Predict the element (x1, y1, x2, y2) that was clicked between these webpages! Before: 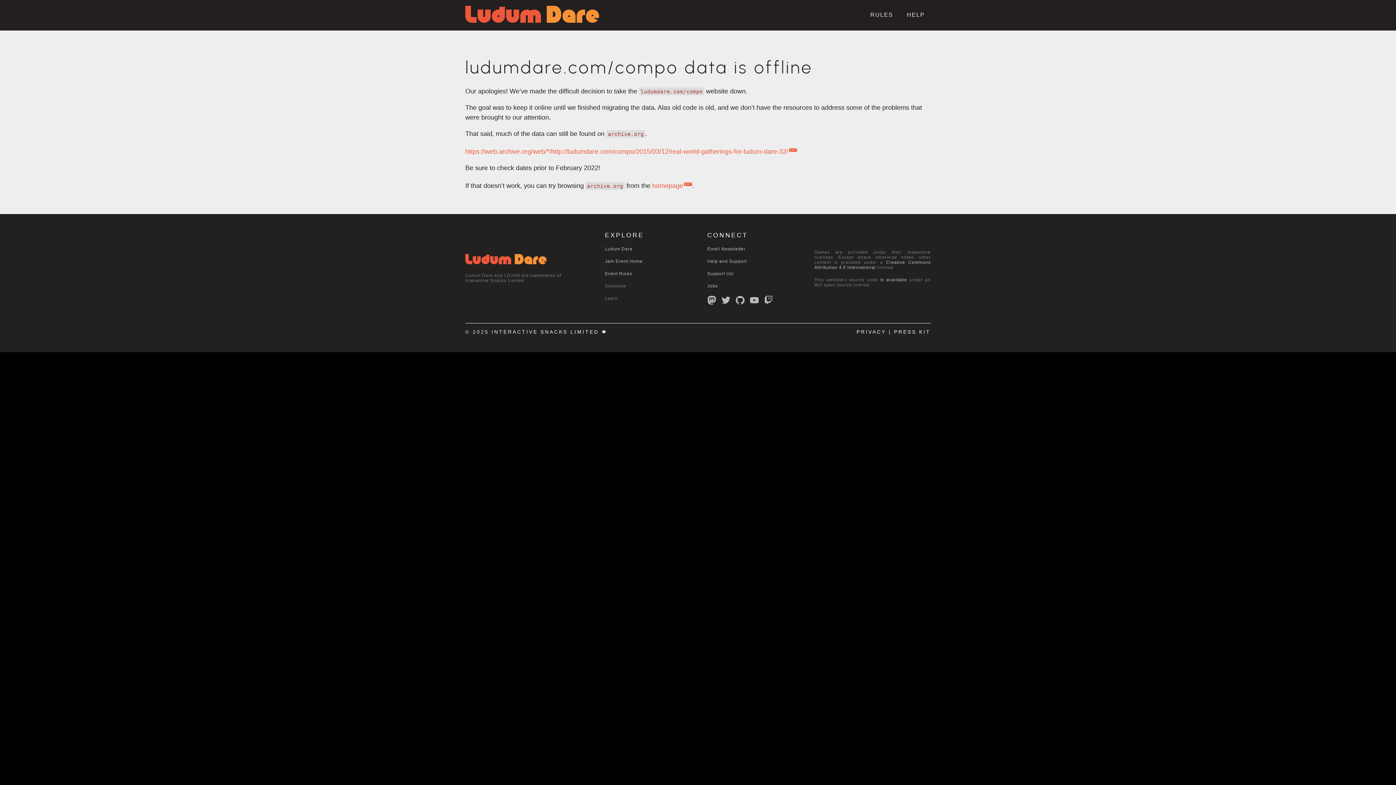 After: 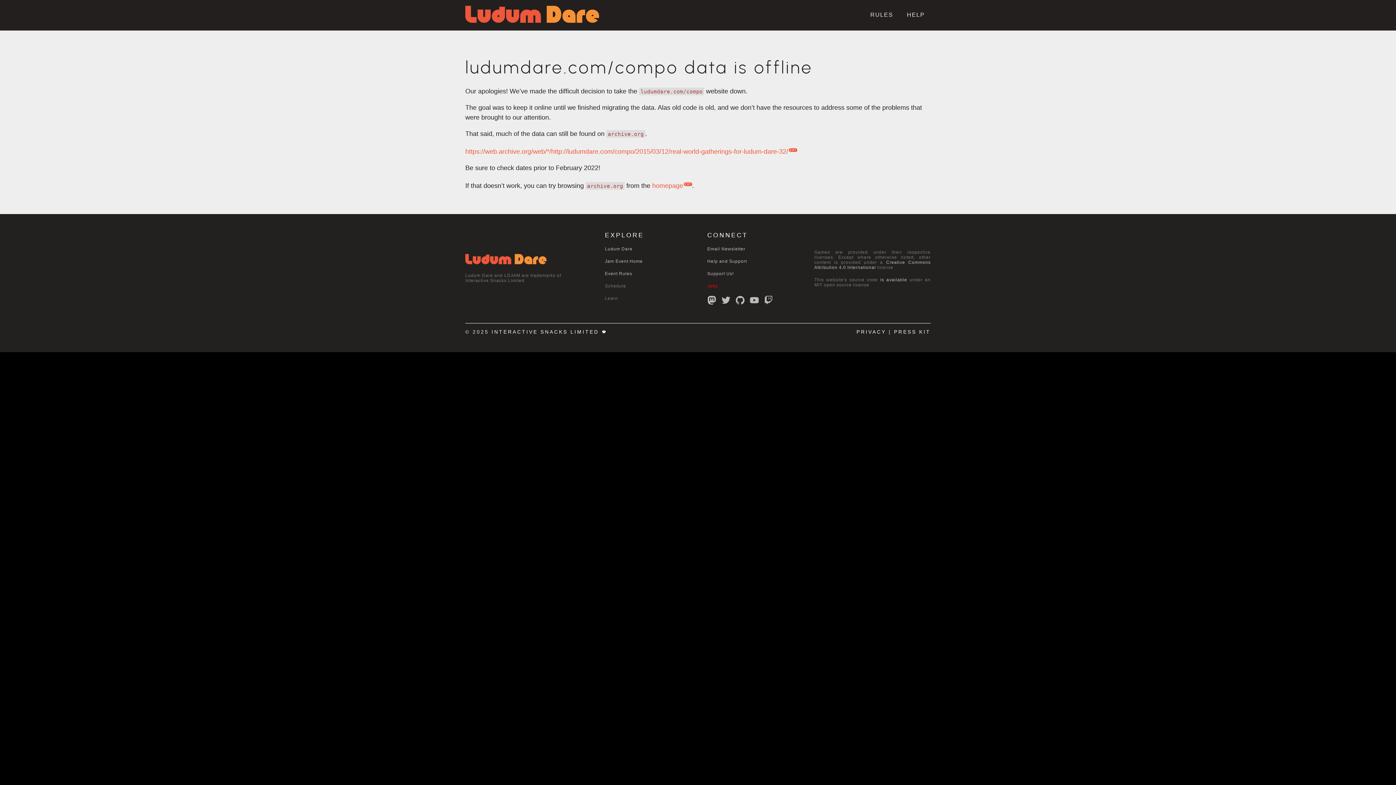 Action: bbox: (707, 283, 718, 288) label: Jobs